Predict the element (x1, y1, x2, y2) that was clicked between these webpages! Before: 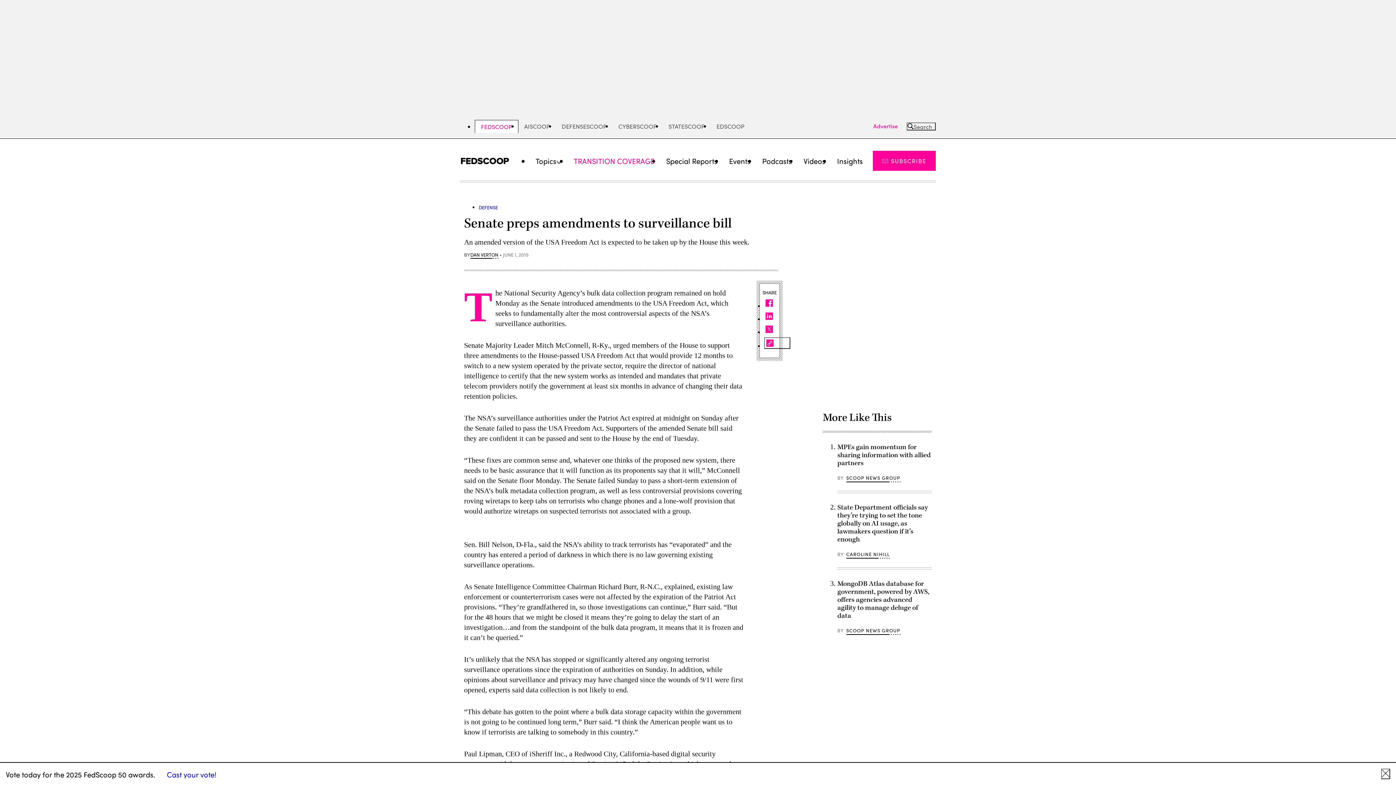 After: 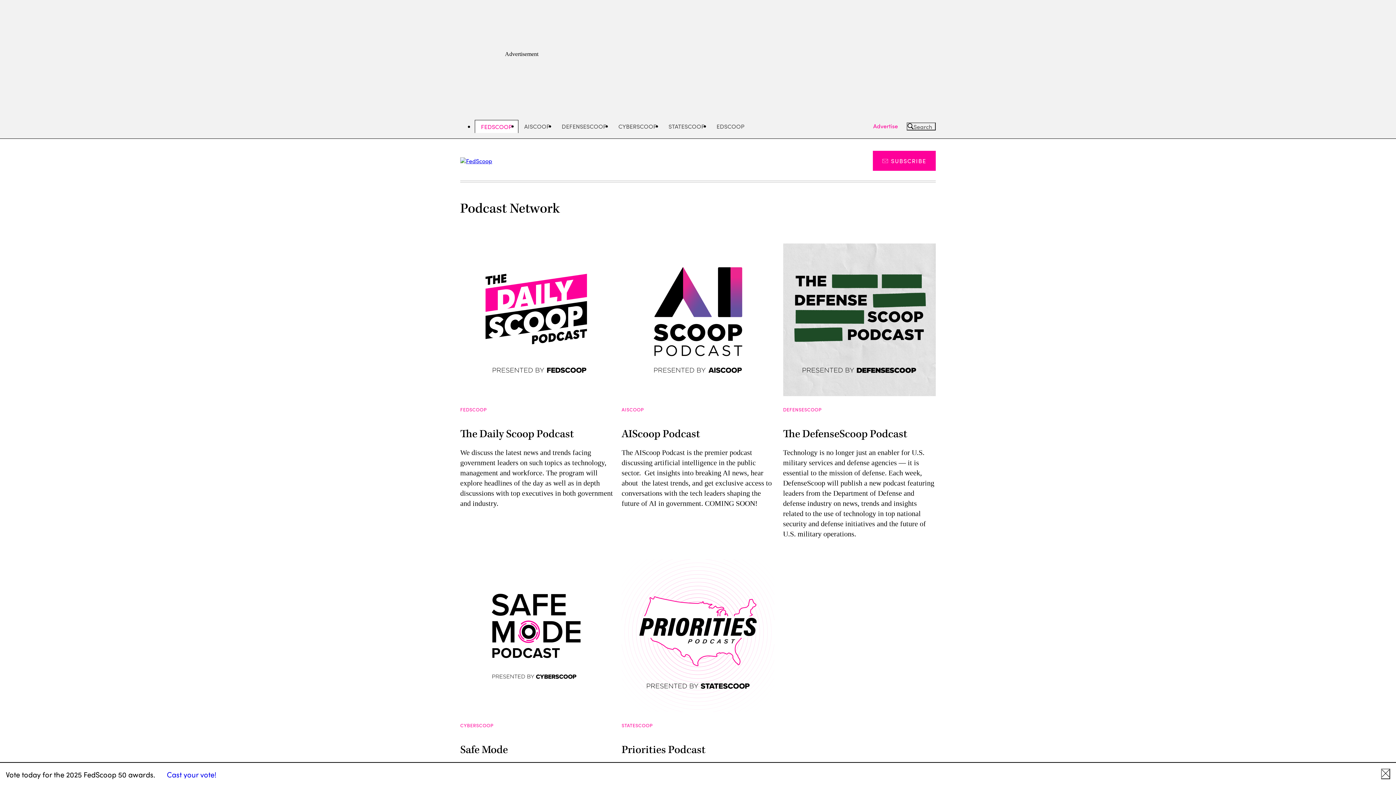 Action: bbox: (756, 151, 797, 170) label: Podcasts